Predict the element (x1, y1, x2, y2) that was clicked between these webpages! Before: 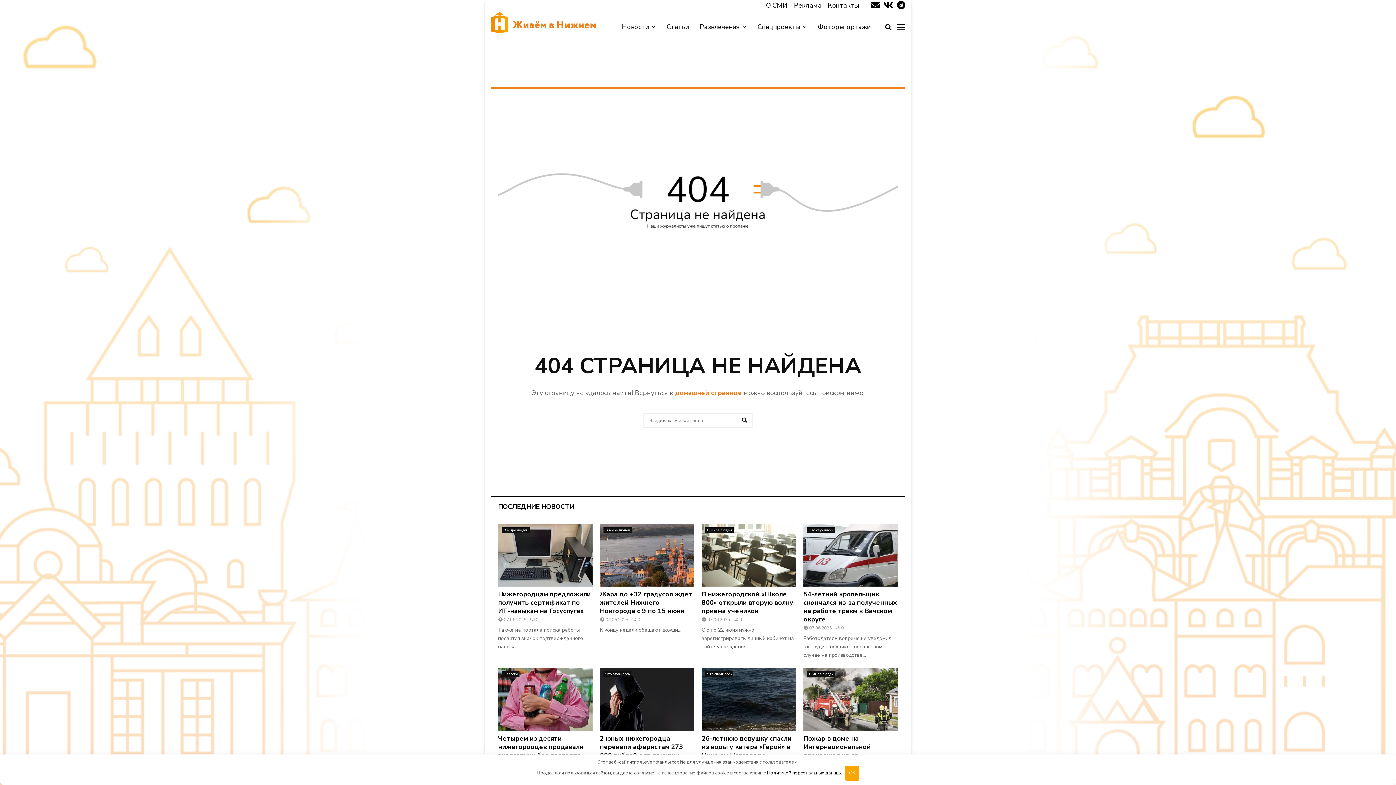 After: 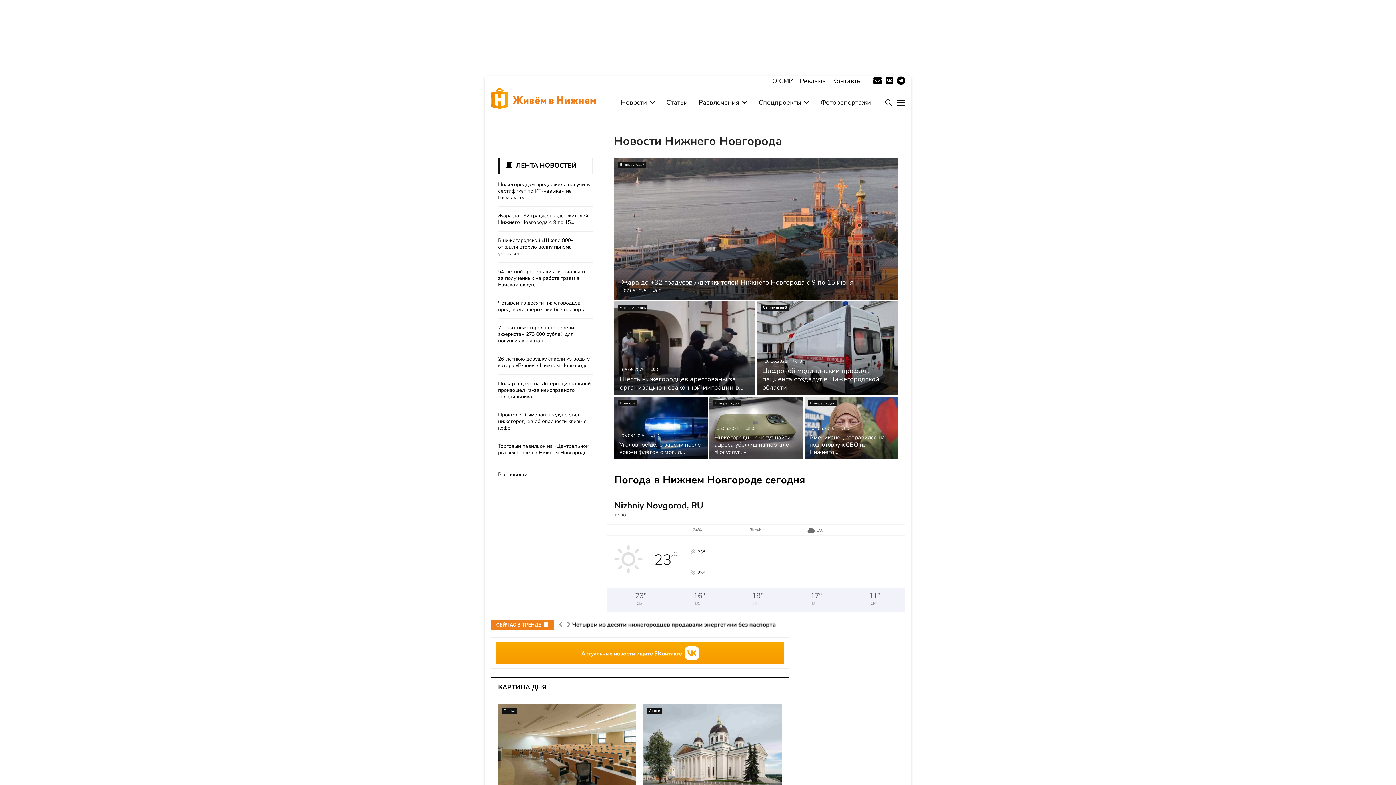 Action: bbox: (490, 10, 609, 43)